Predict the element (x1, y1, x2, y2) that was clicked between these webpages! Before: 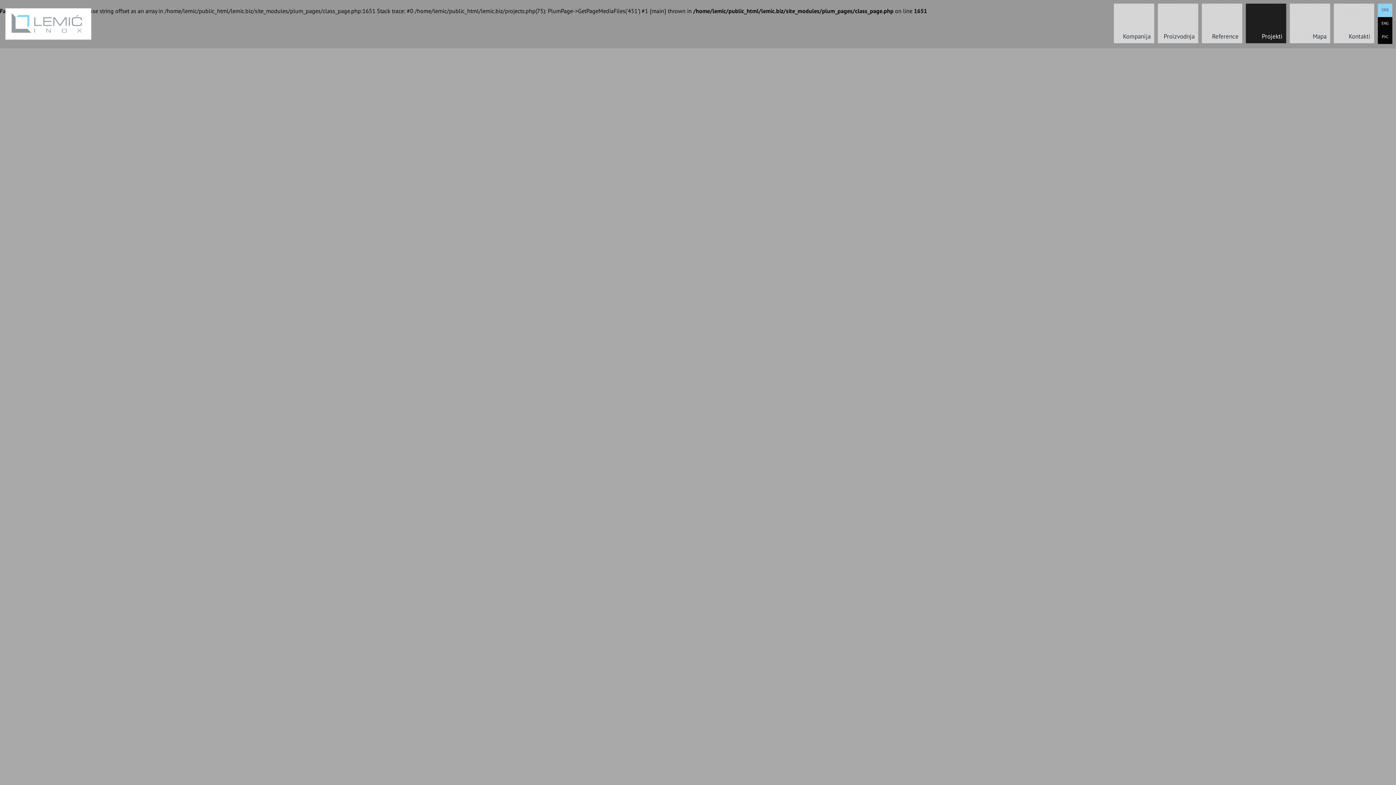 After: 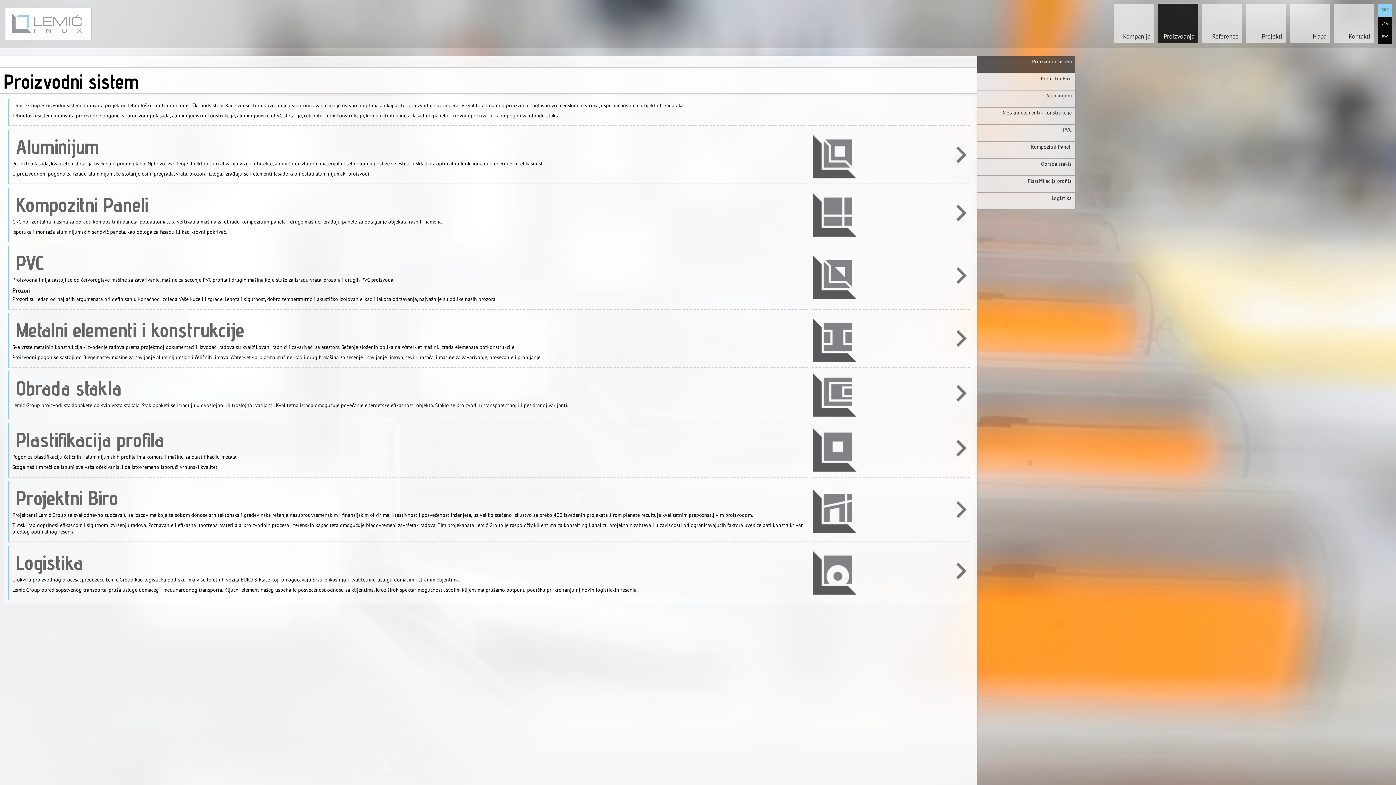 Action: bbox: (1158, 3, 1198, 43) label: Proizvodnja